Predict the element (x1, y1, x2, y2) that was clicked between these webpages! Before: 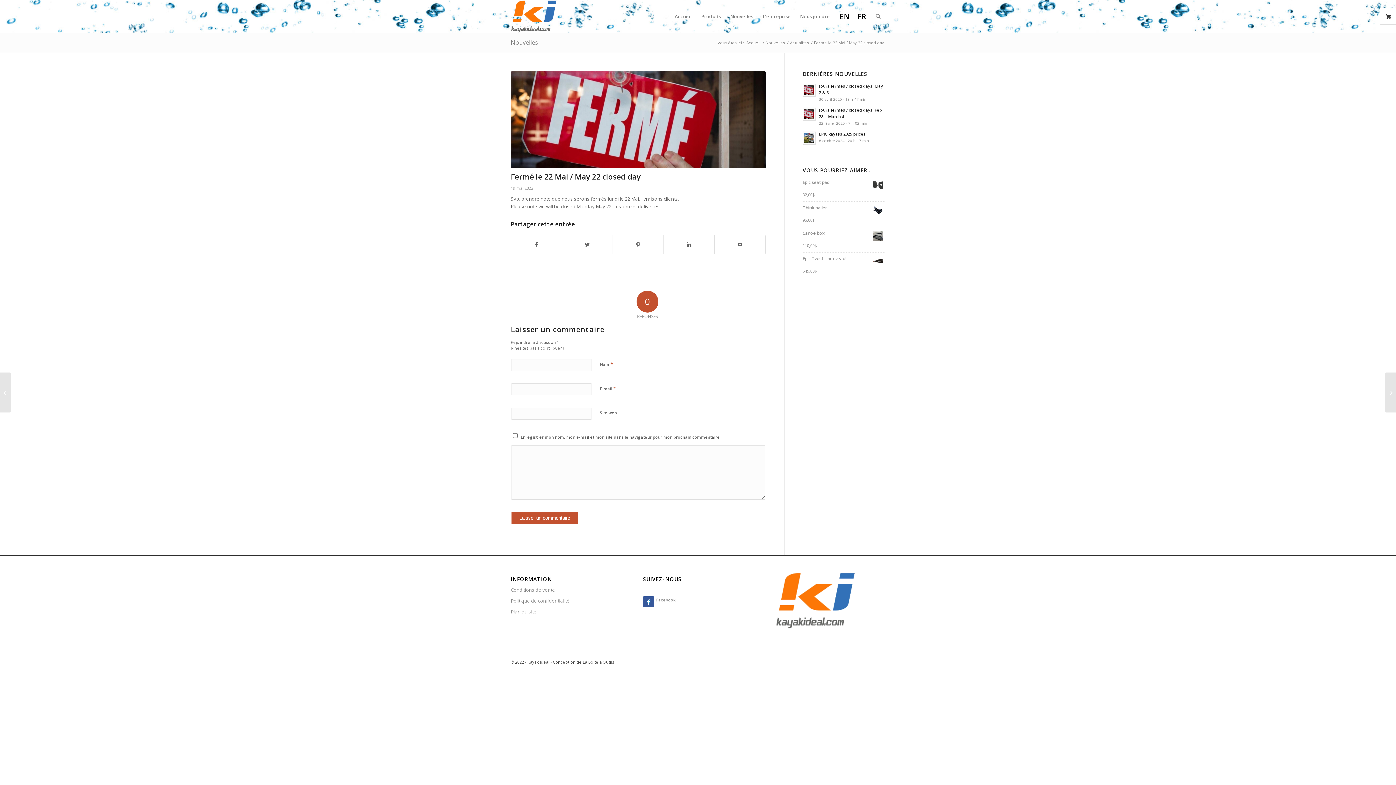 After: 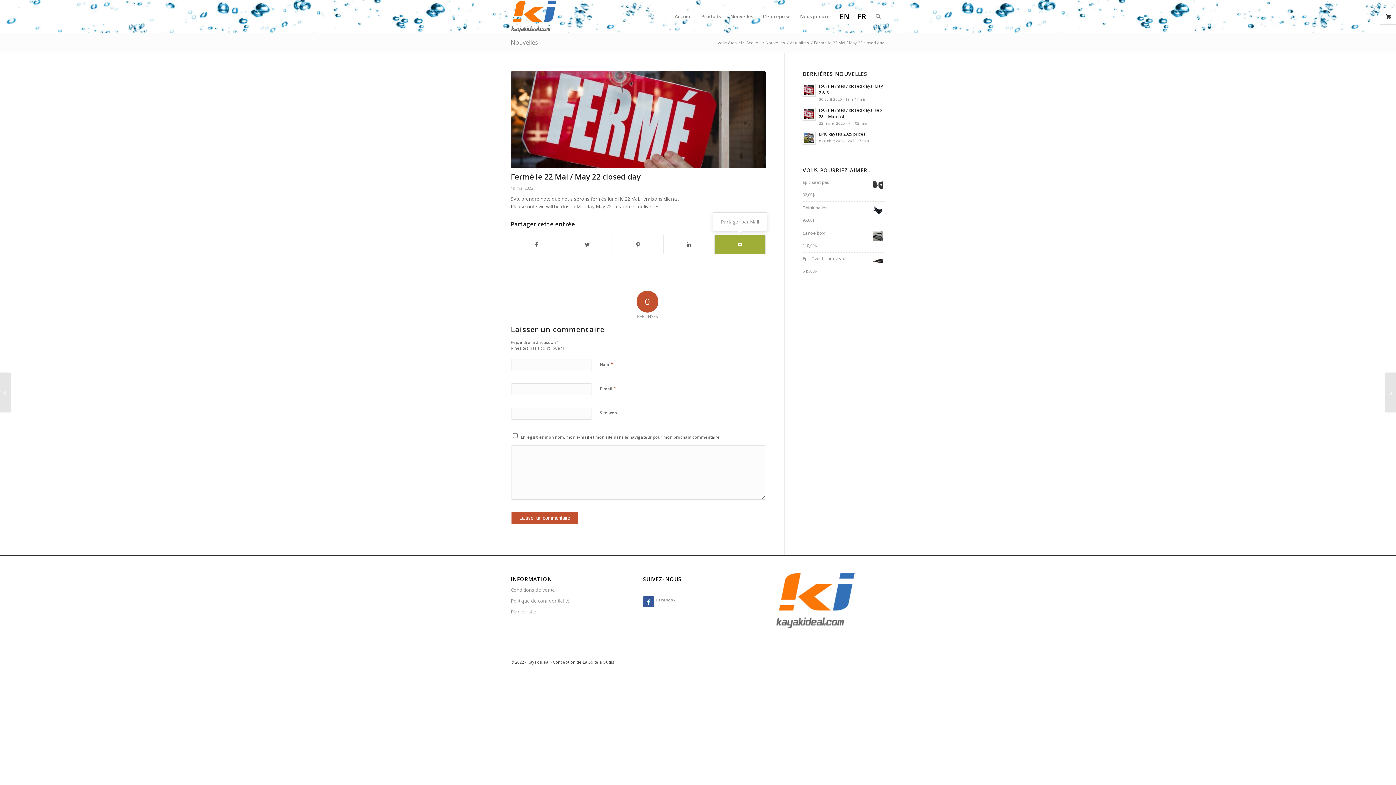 Action: bbox: (714, 235, 765, 254) label: Partager par Mail